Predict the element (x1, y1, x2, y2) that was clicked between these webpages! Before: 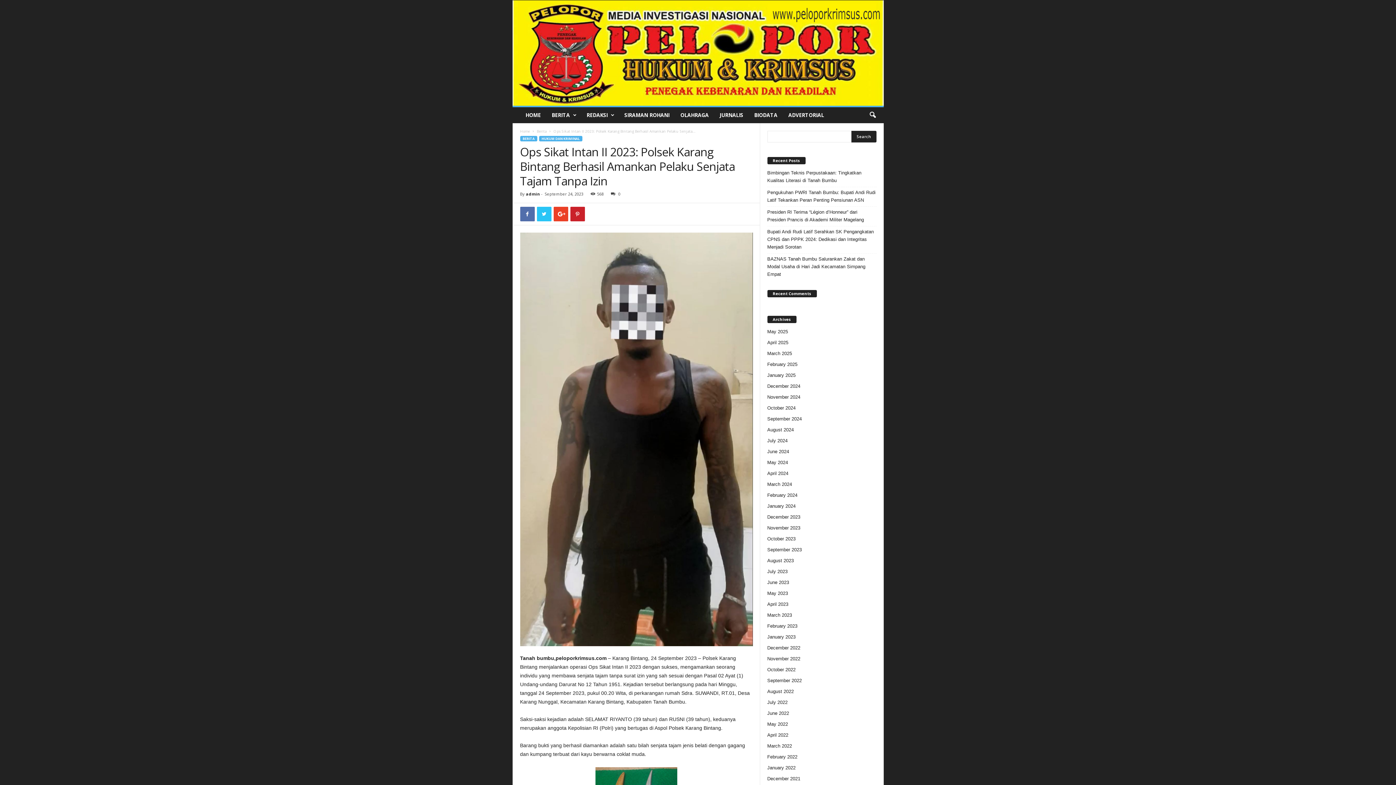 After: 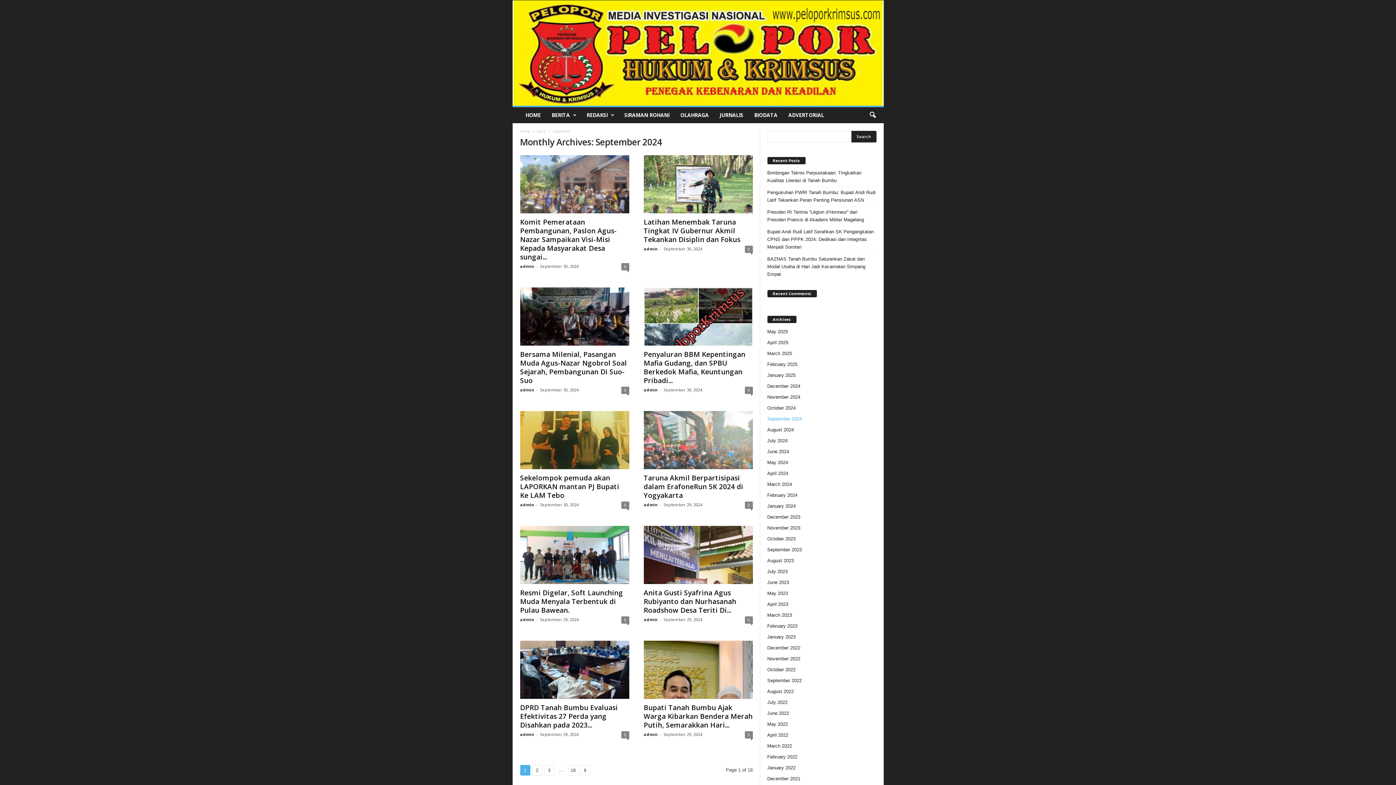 Action: label: September 2024 bbox: (767, 416, 802, 421)